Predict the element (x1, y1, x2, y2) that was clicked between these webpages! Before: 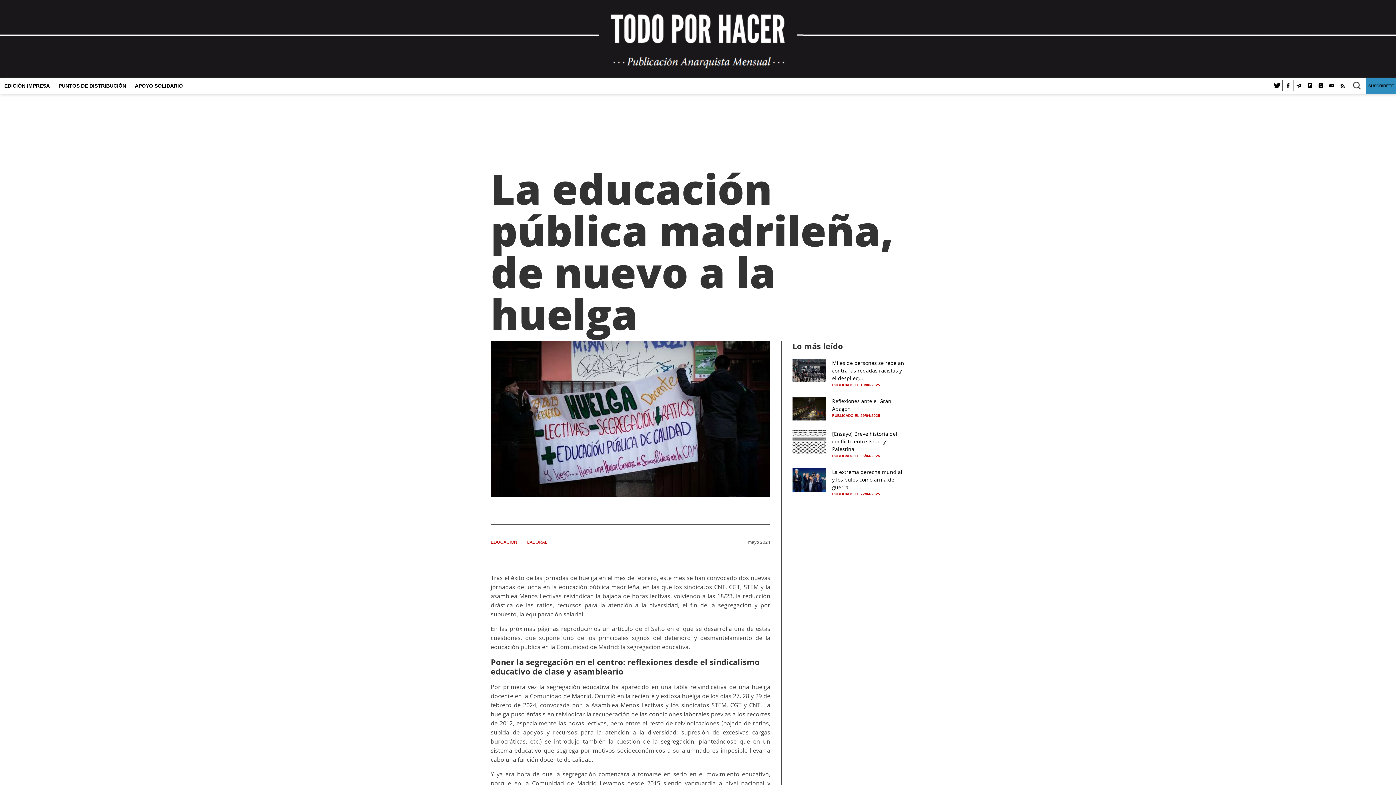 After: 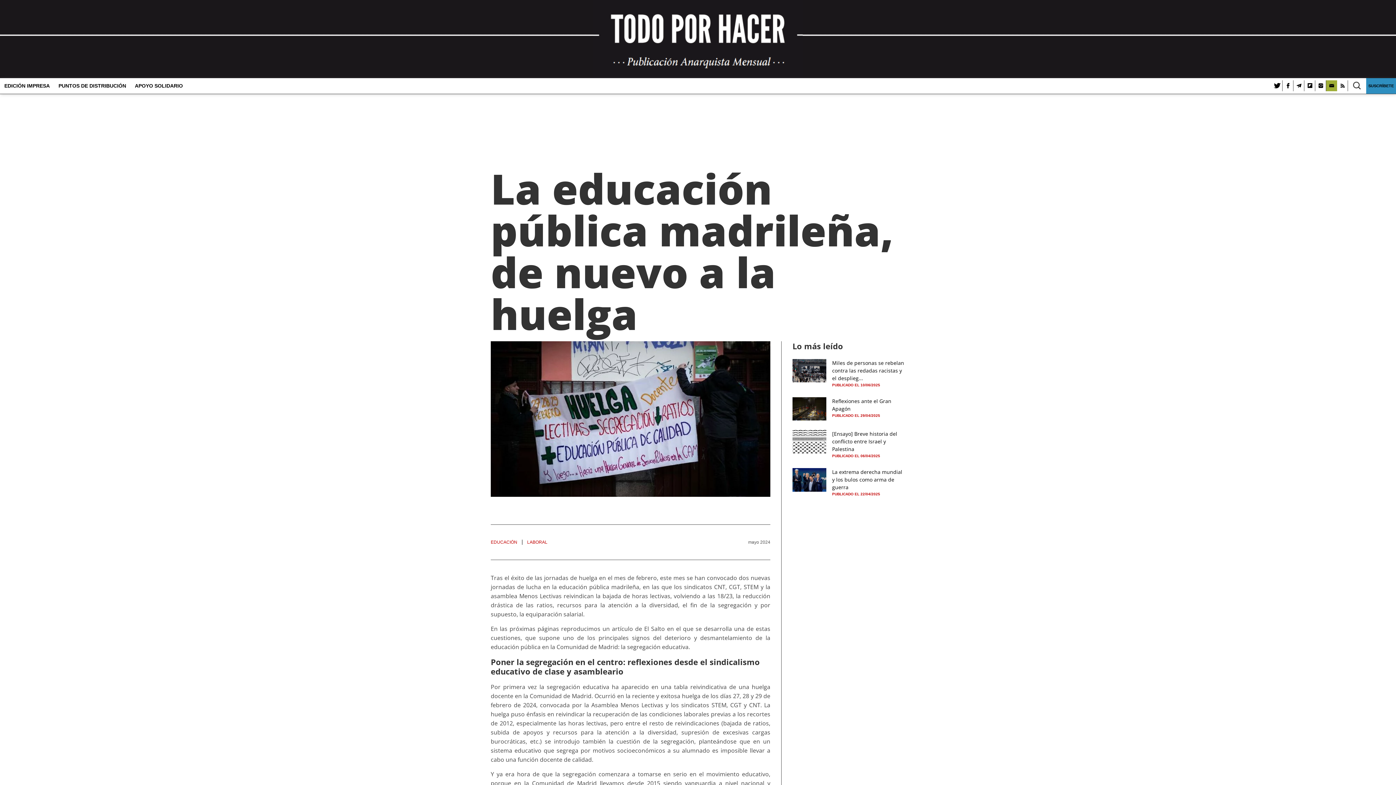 Action: bbox: (1326, 80, 1337, 91)